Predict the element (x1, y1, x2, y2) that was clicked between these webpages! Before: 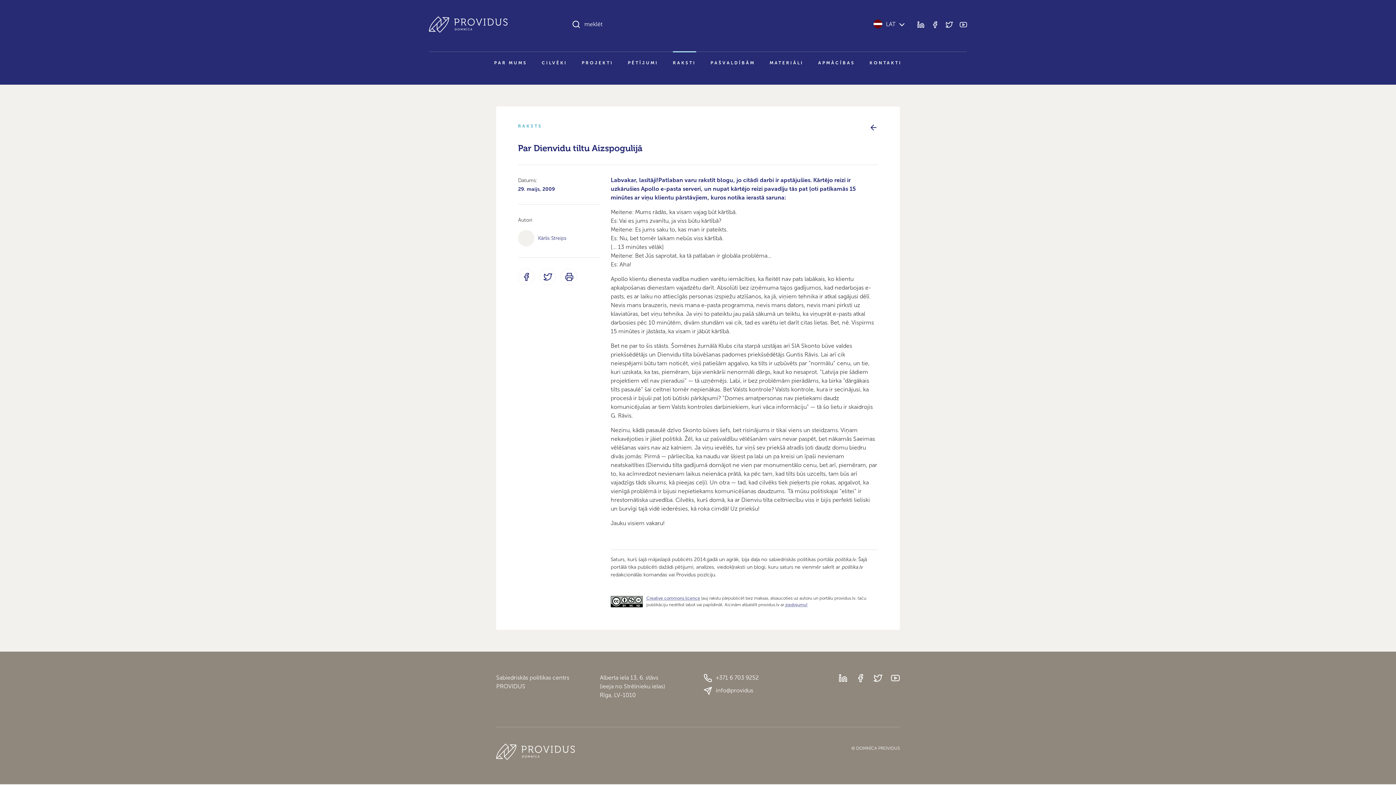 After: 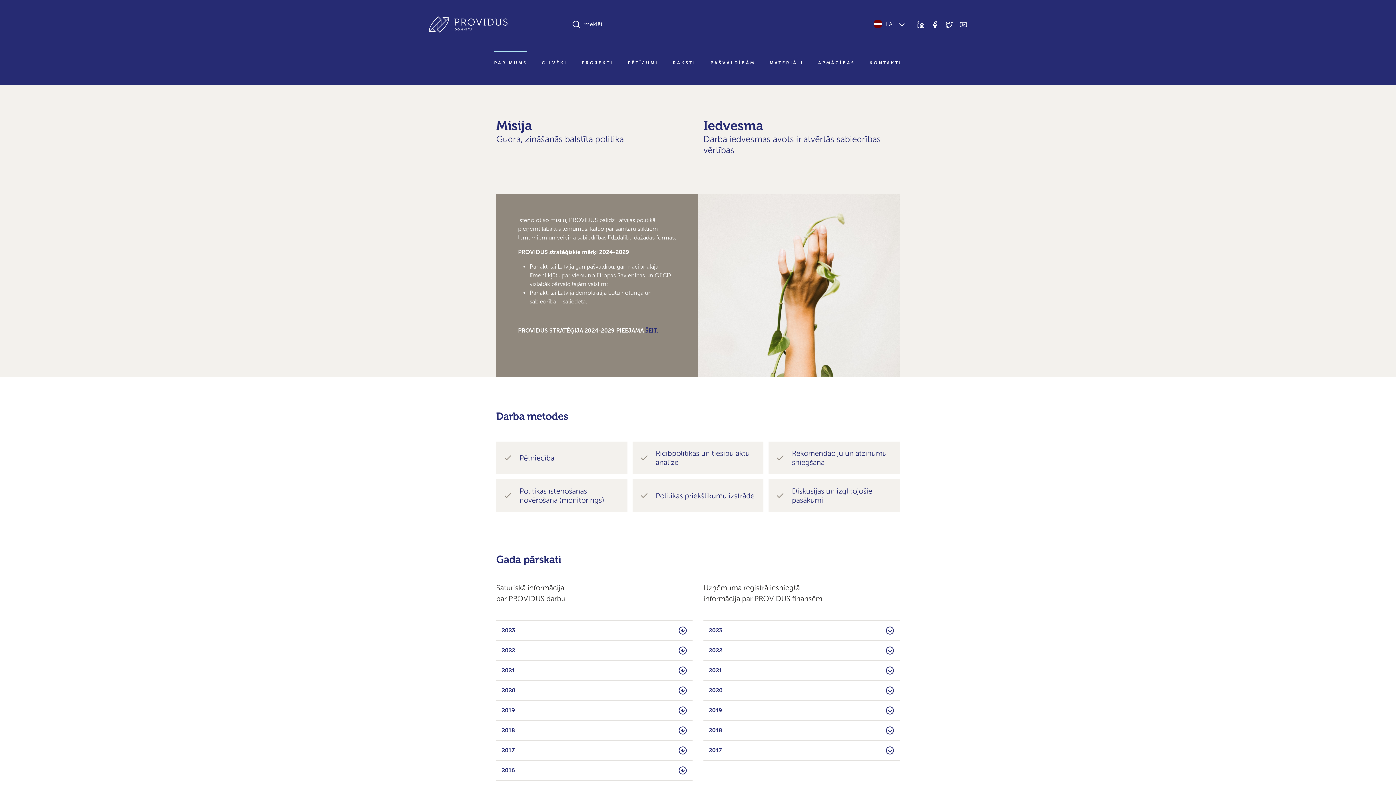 Action: label: PAR MUMS bbox: (494, 52, 527, 73)